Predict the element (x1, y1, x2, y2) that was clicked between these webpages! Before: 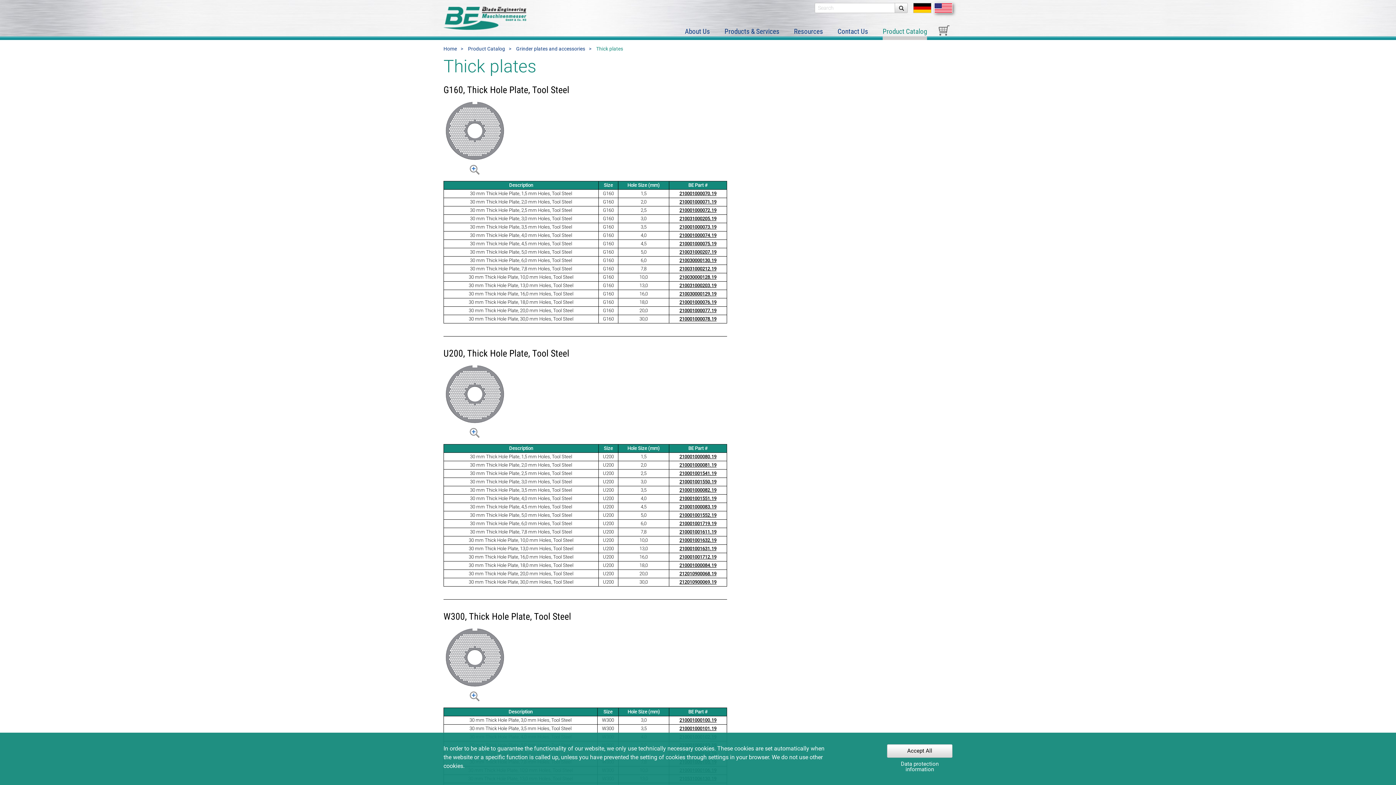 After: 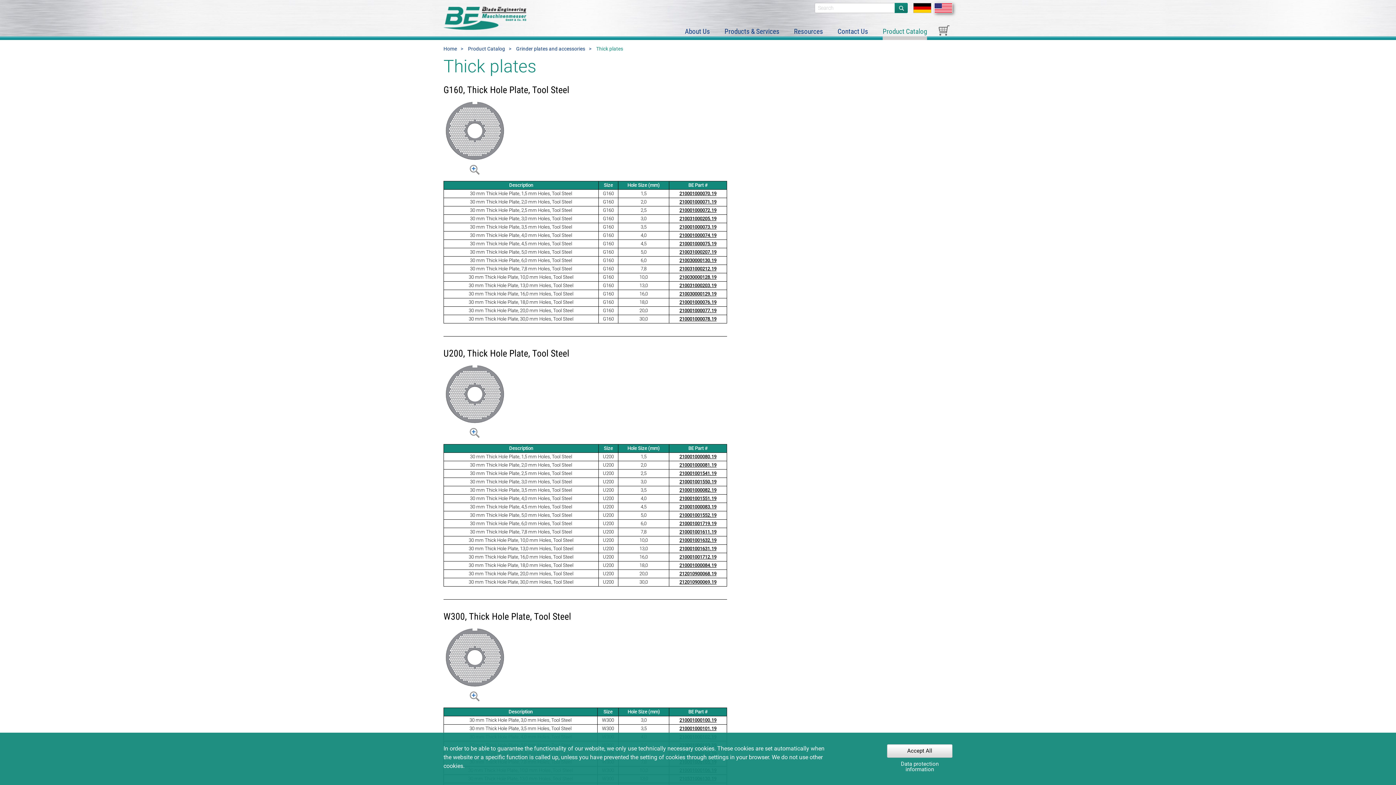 Action: bbox: (894, 2, 908, 13) label:  